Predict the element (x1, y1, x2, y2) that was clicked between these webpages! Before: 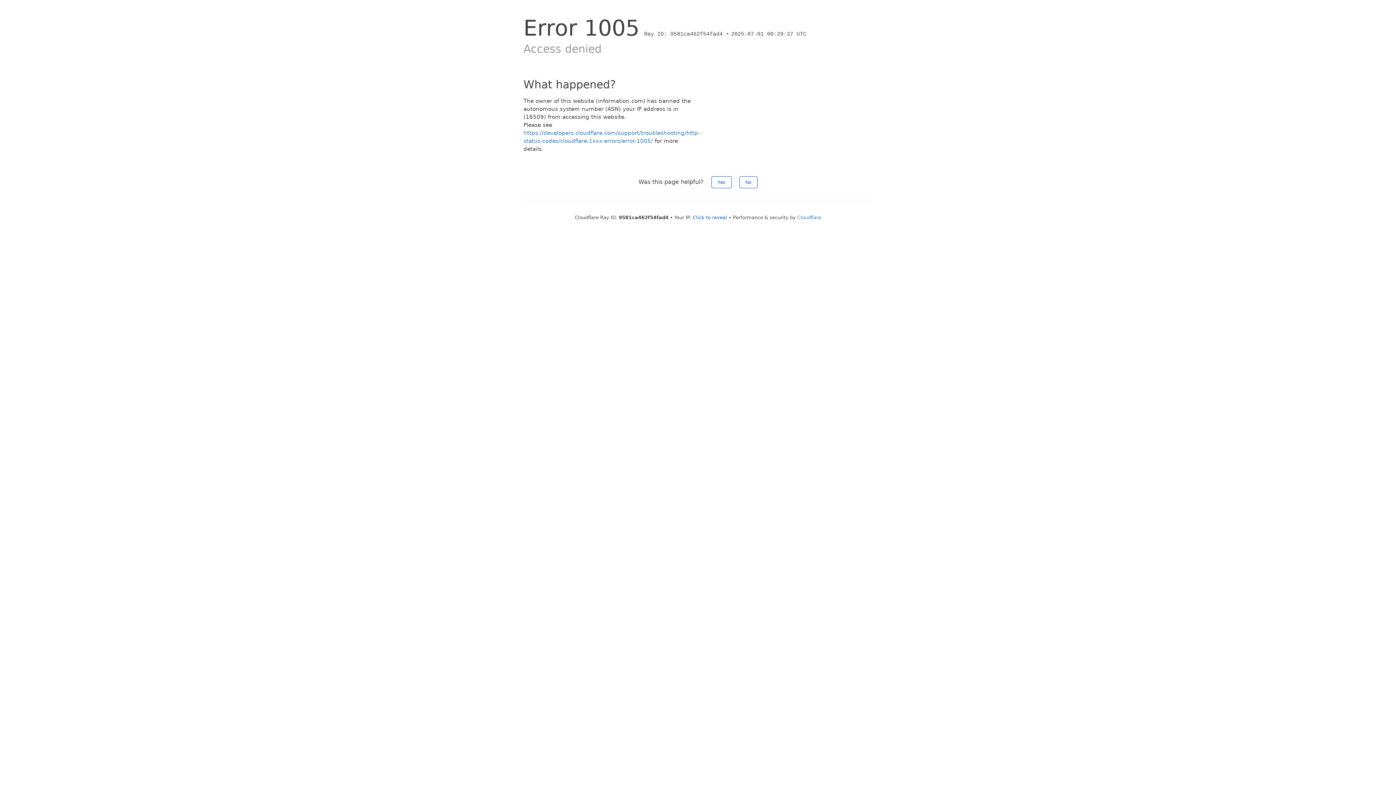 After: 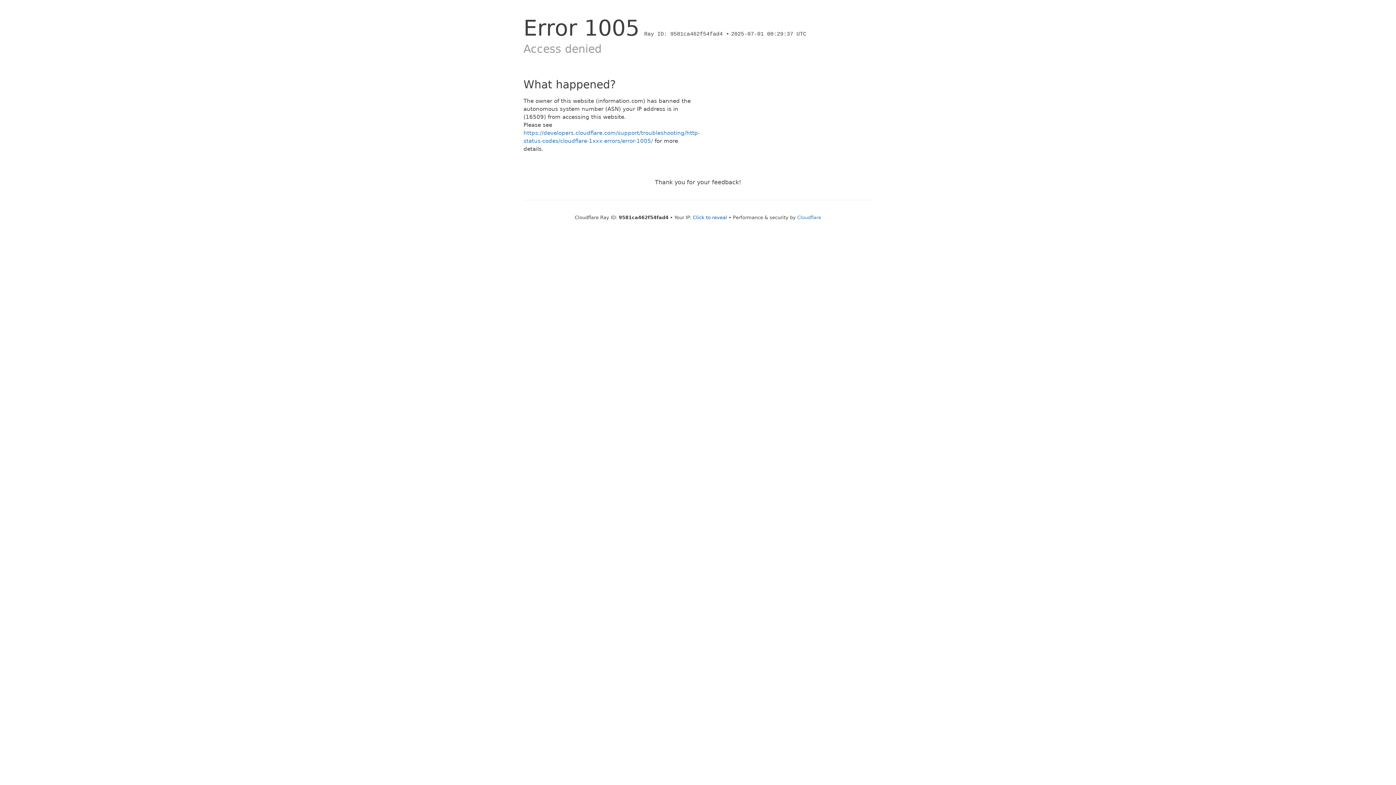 Action: bbox: (739, 176, 757, 188) label: No